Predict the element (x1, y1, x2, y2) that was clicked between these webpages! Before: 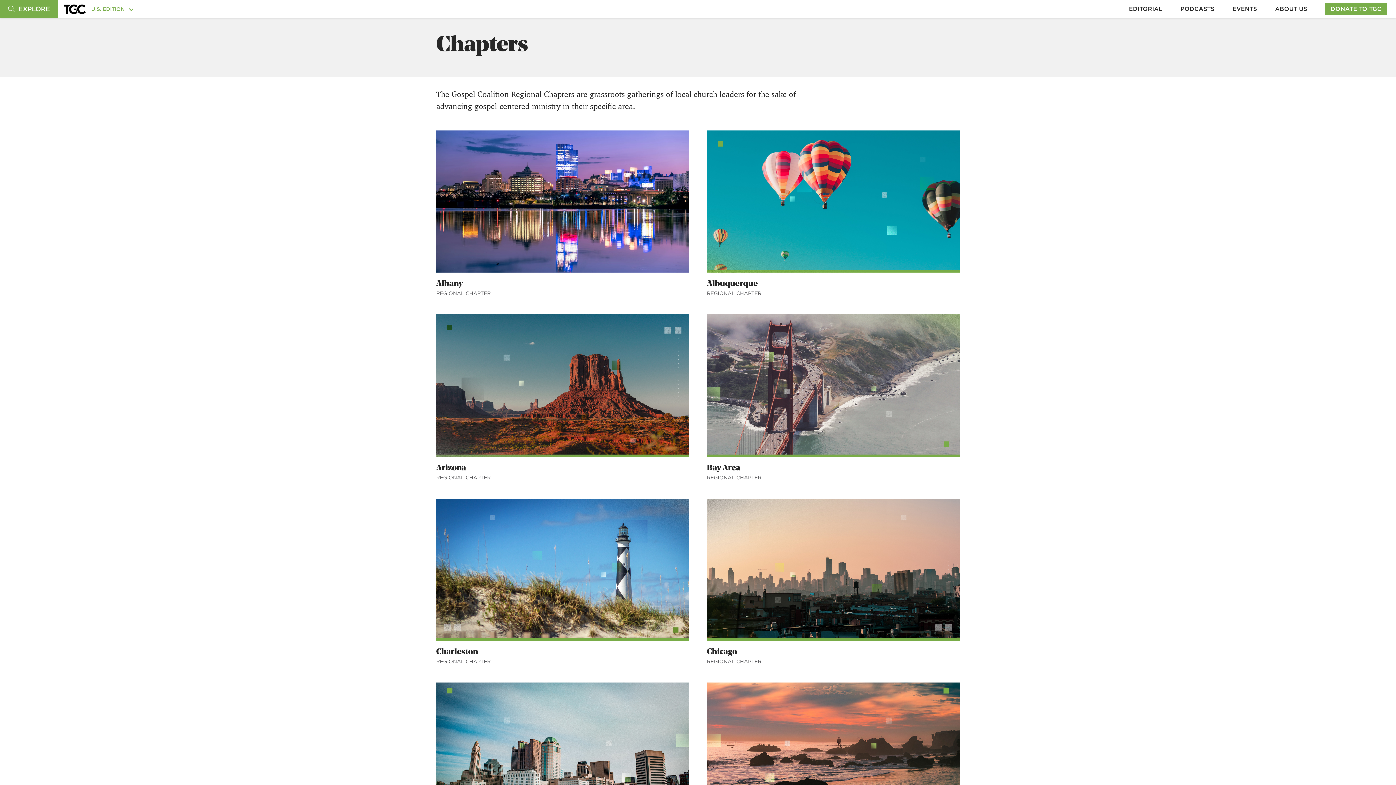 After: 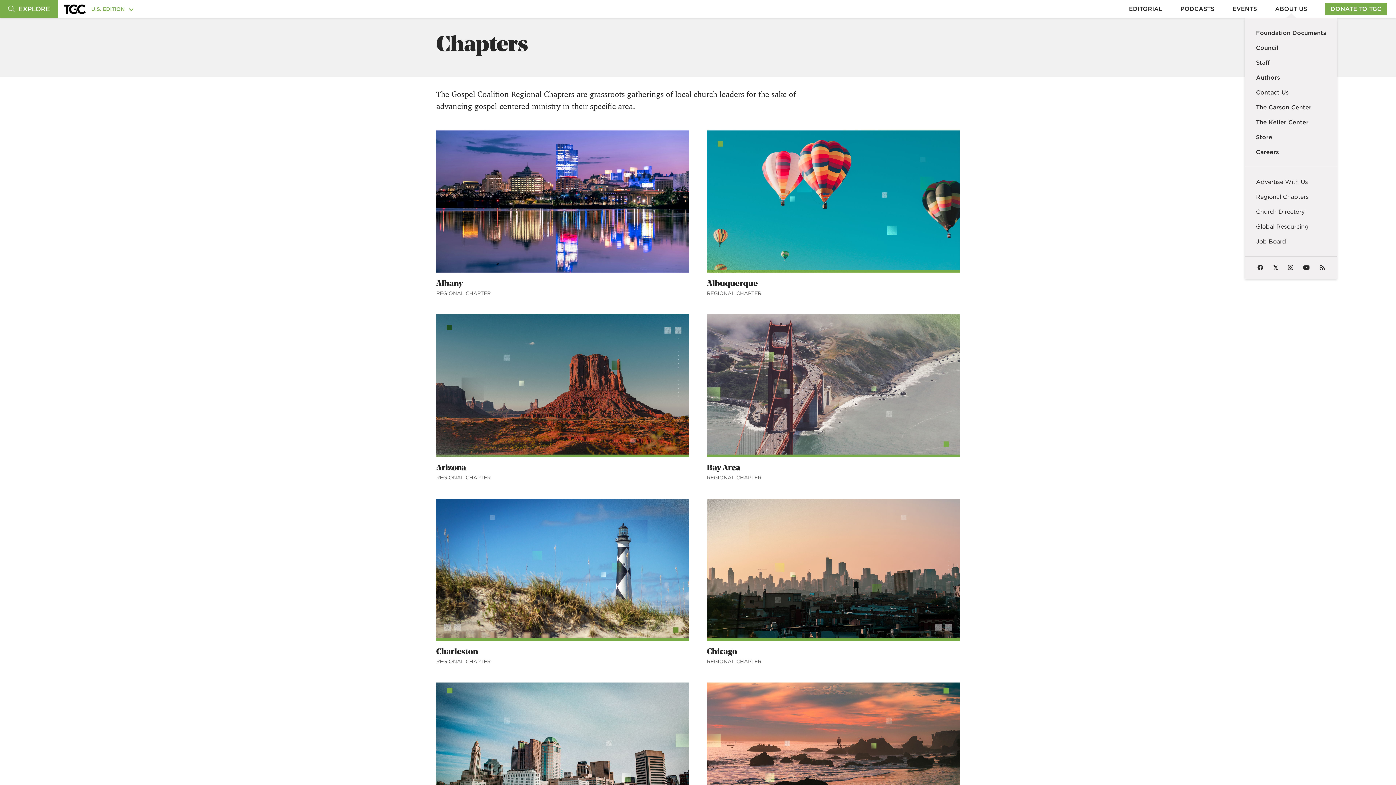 Action: label: ABOUT US bbox: (1275, 5, 1307, 12)